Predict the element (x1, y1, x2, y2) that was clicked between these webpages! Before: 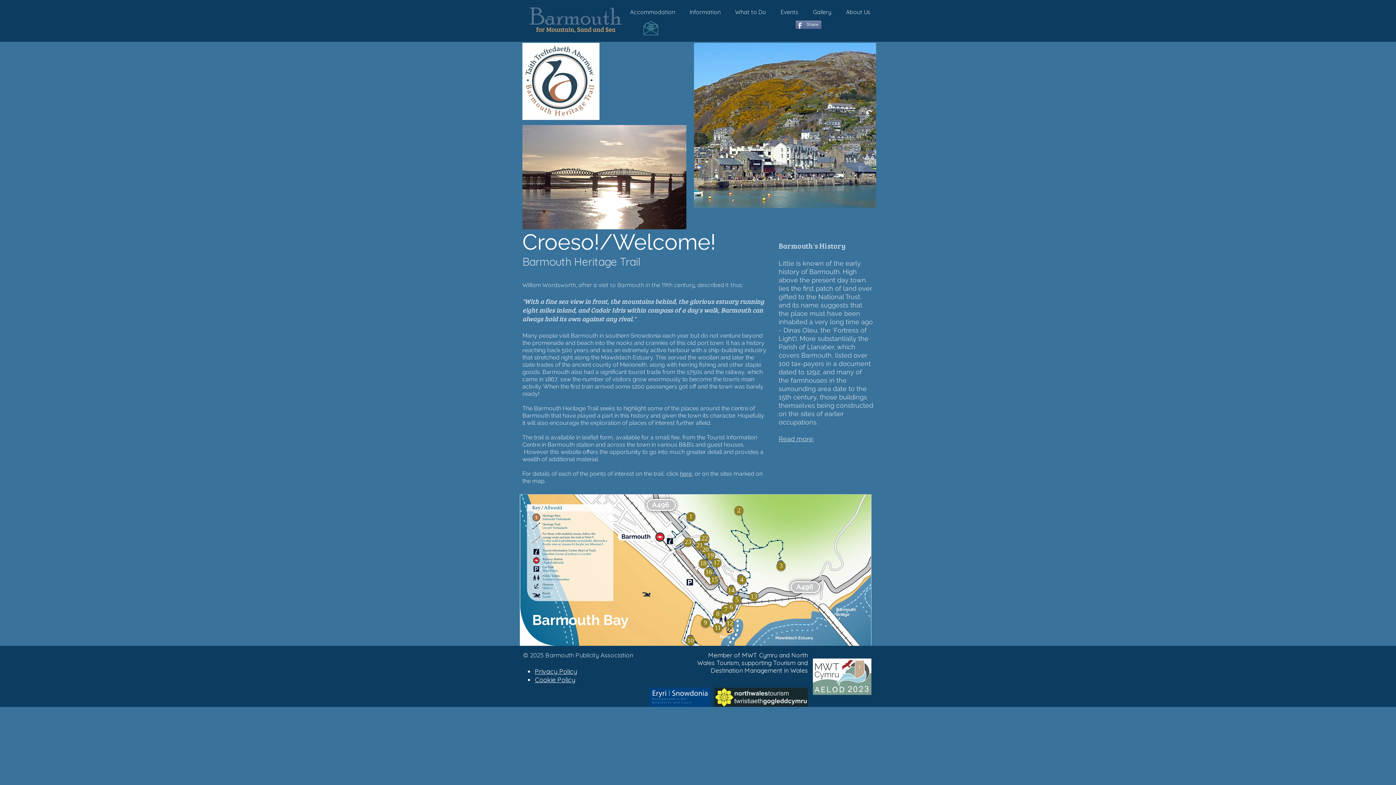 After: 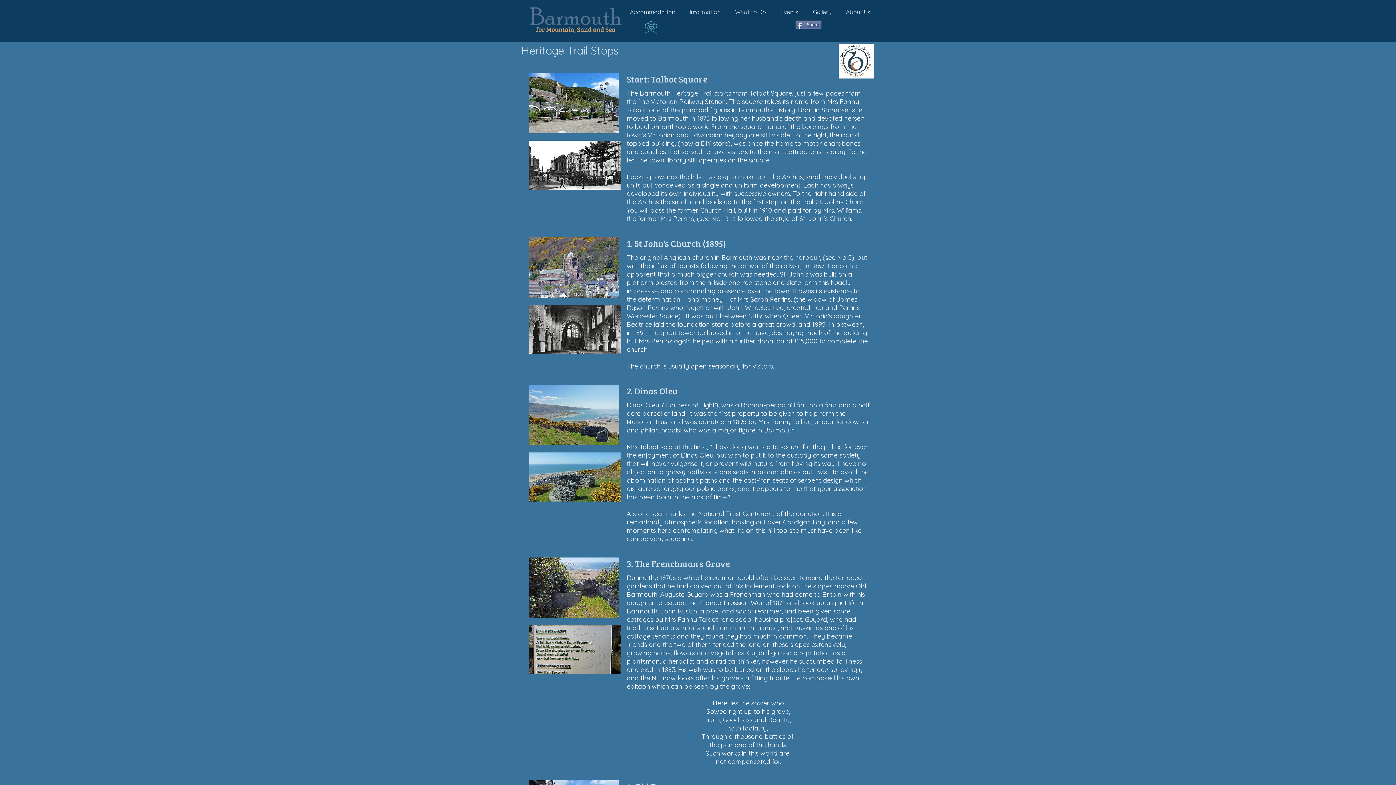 Action: label: 18 bbox: (698, 559, 708, 568)